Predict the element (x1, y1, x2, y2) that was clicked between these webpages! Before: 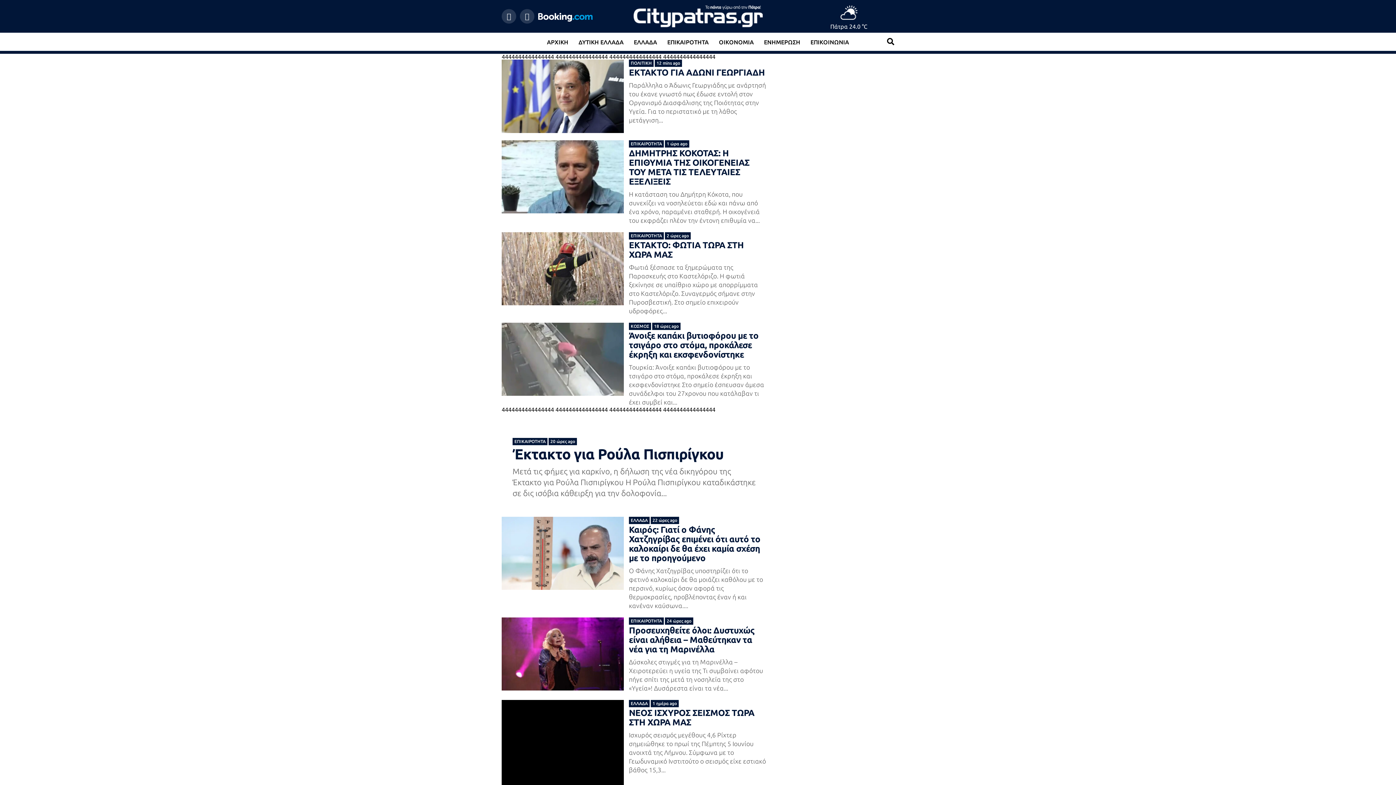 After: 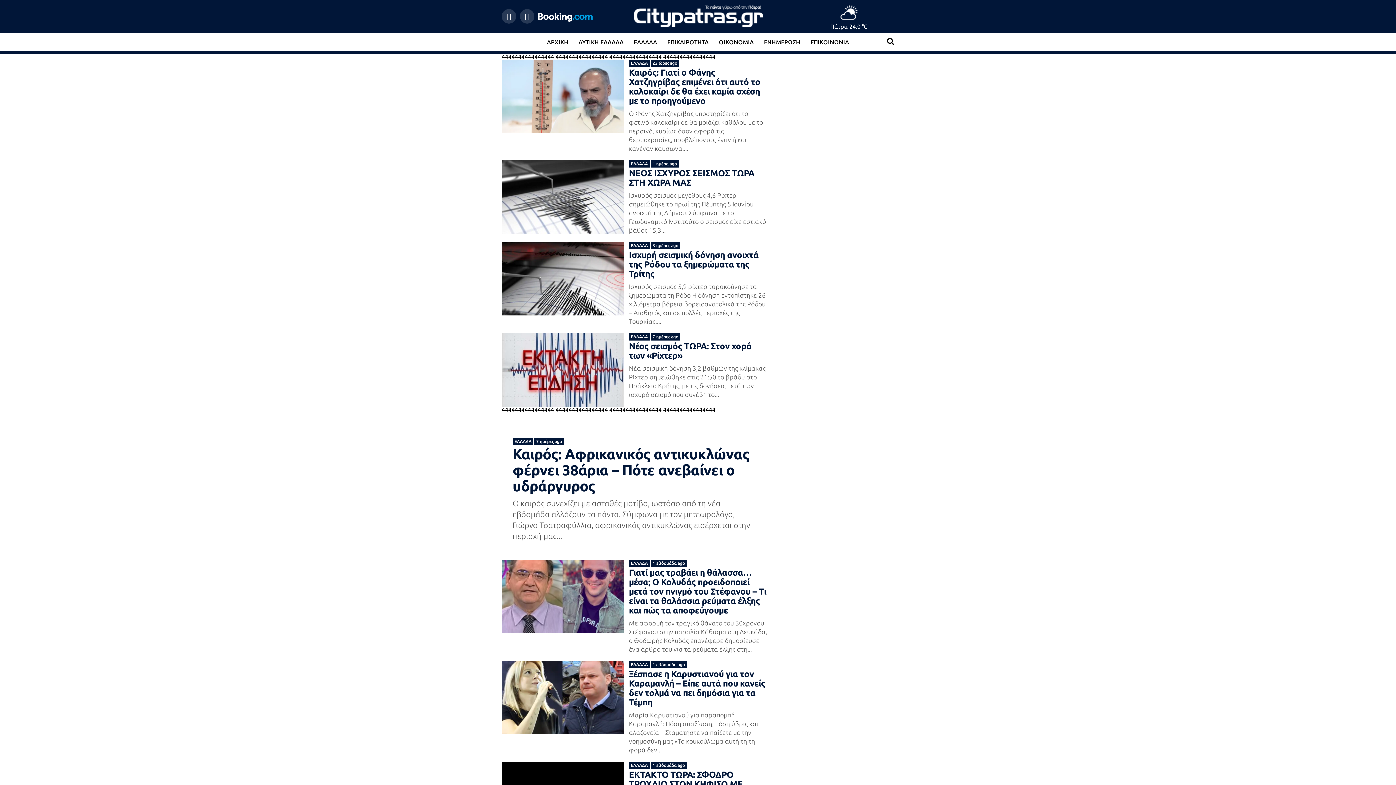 Action: bbox: (629, 32, 661, 51) label: ΕΛΛΑΔΑ